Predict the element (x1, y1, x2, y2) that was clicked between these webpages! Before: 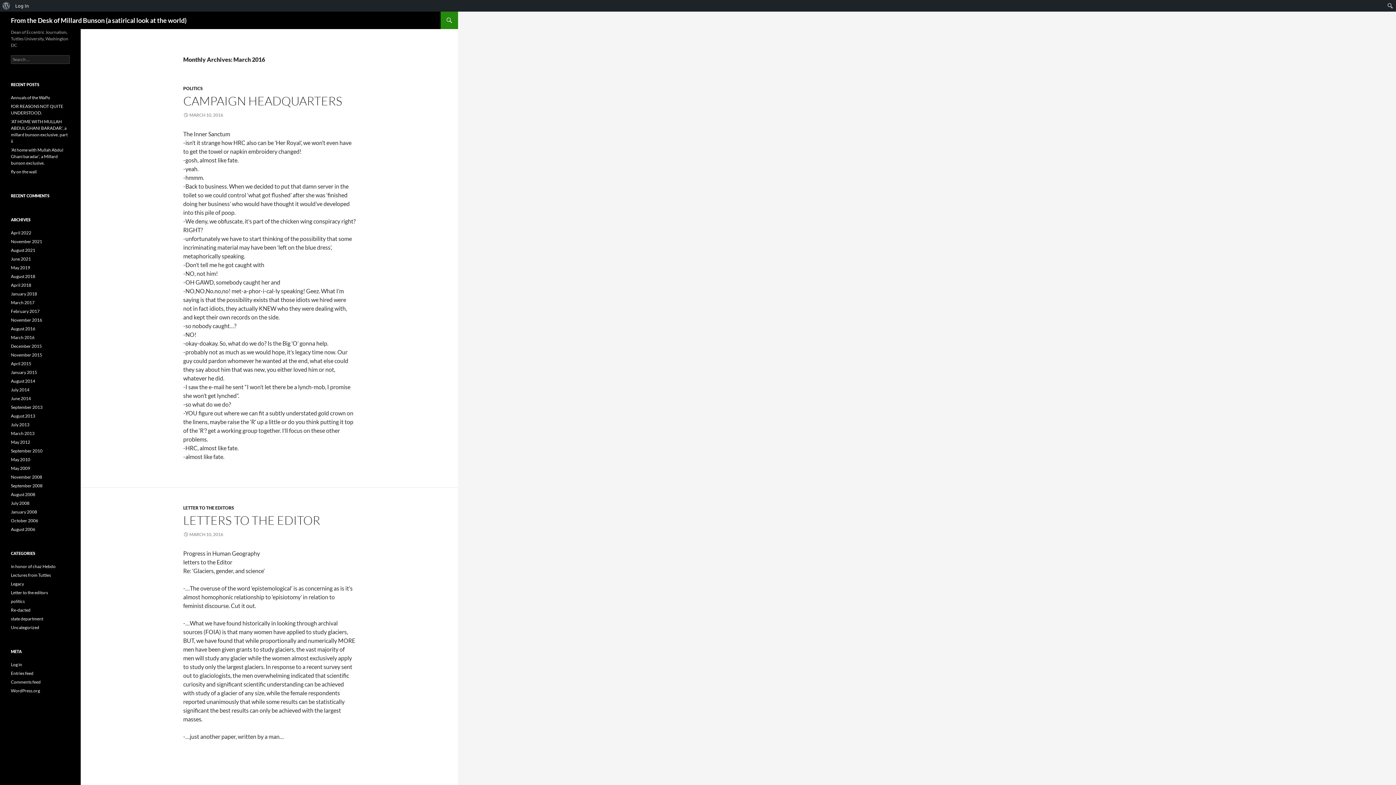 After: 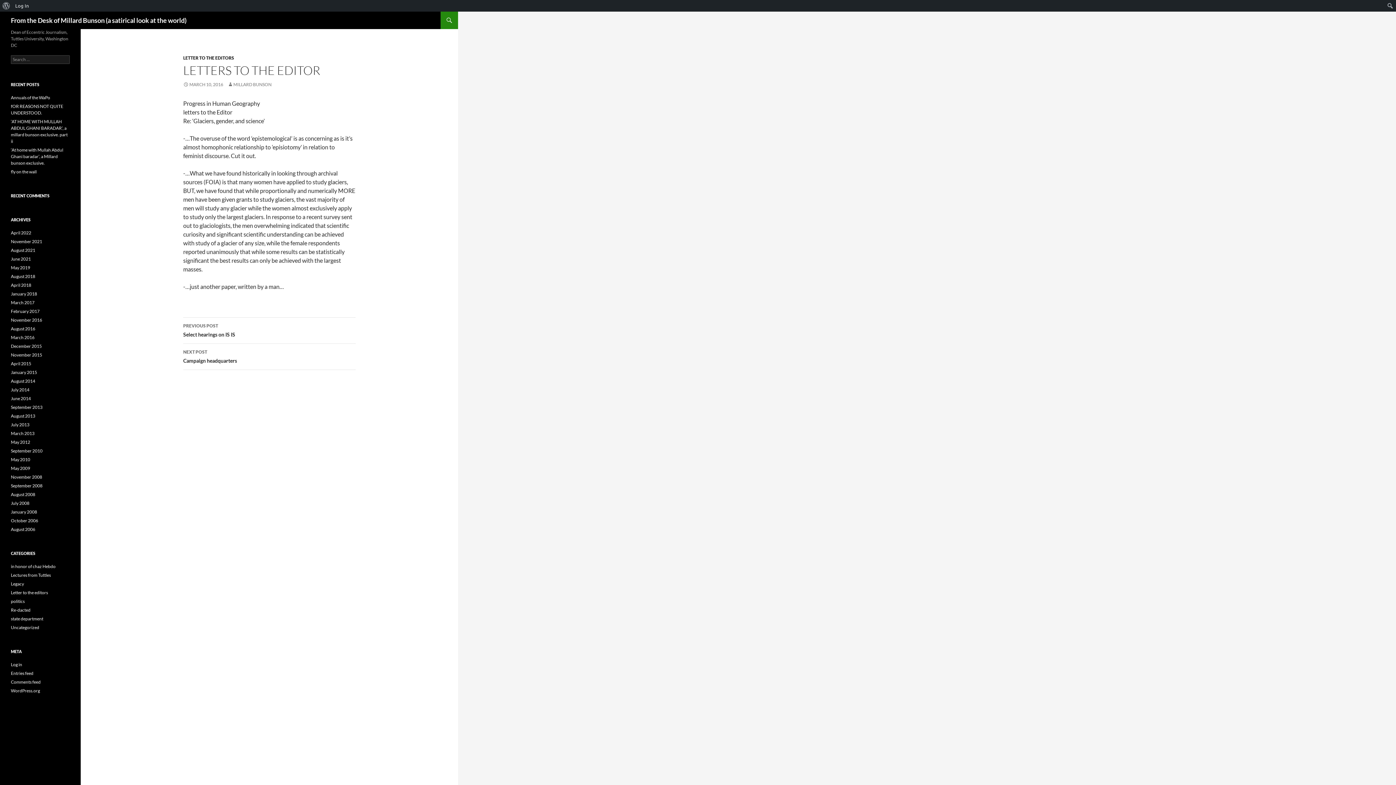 Action: label: LETTERS TO THE EDITOR bbox: (183, 513, 320, 528)